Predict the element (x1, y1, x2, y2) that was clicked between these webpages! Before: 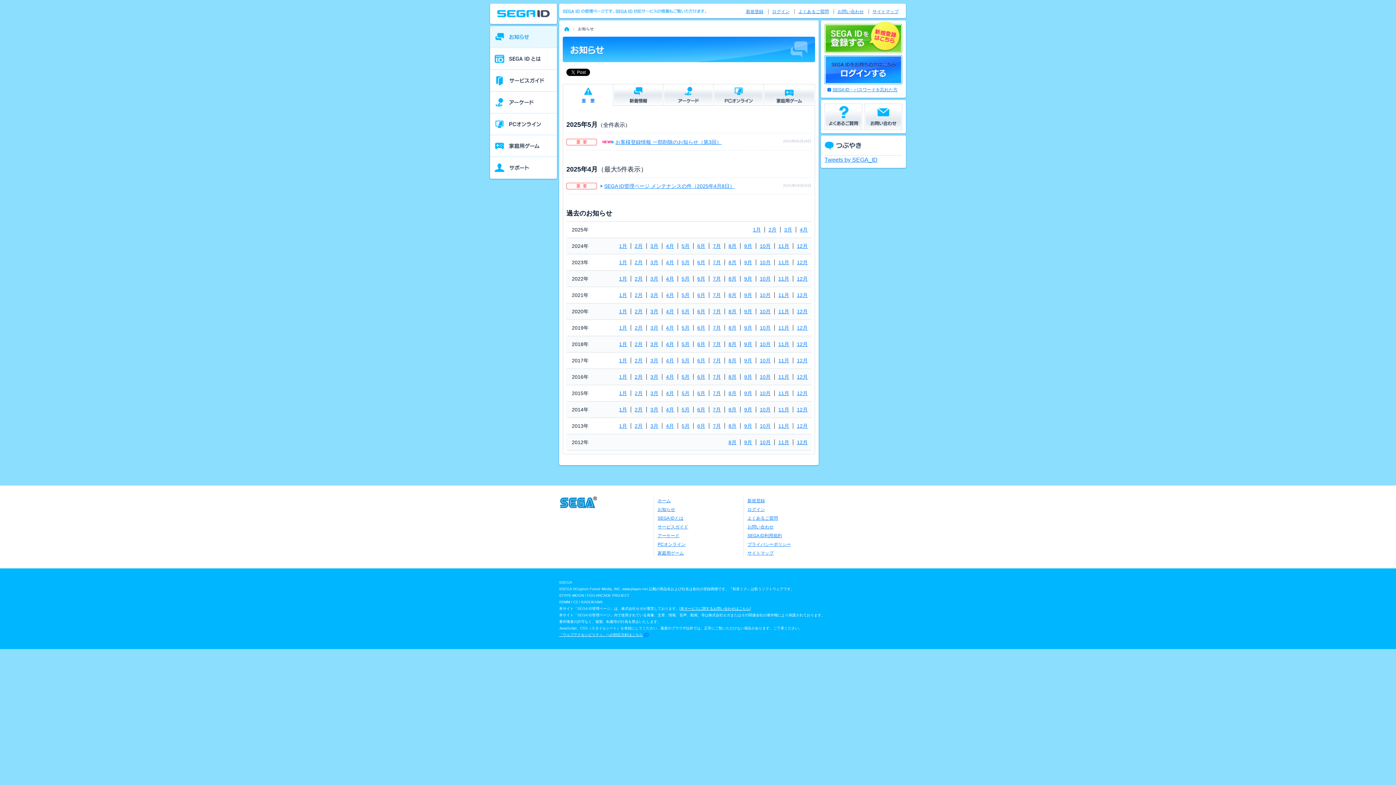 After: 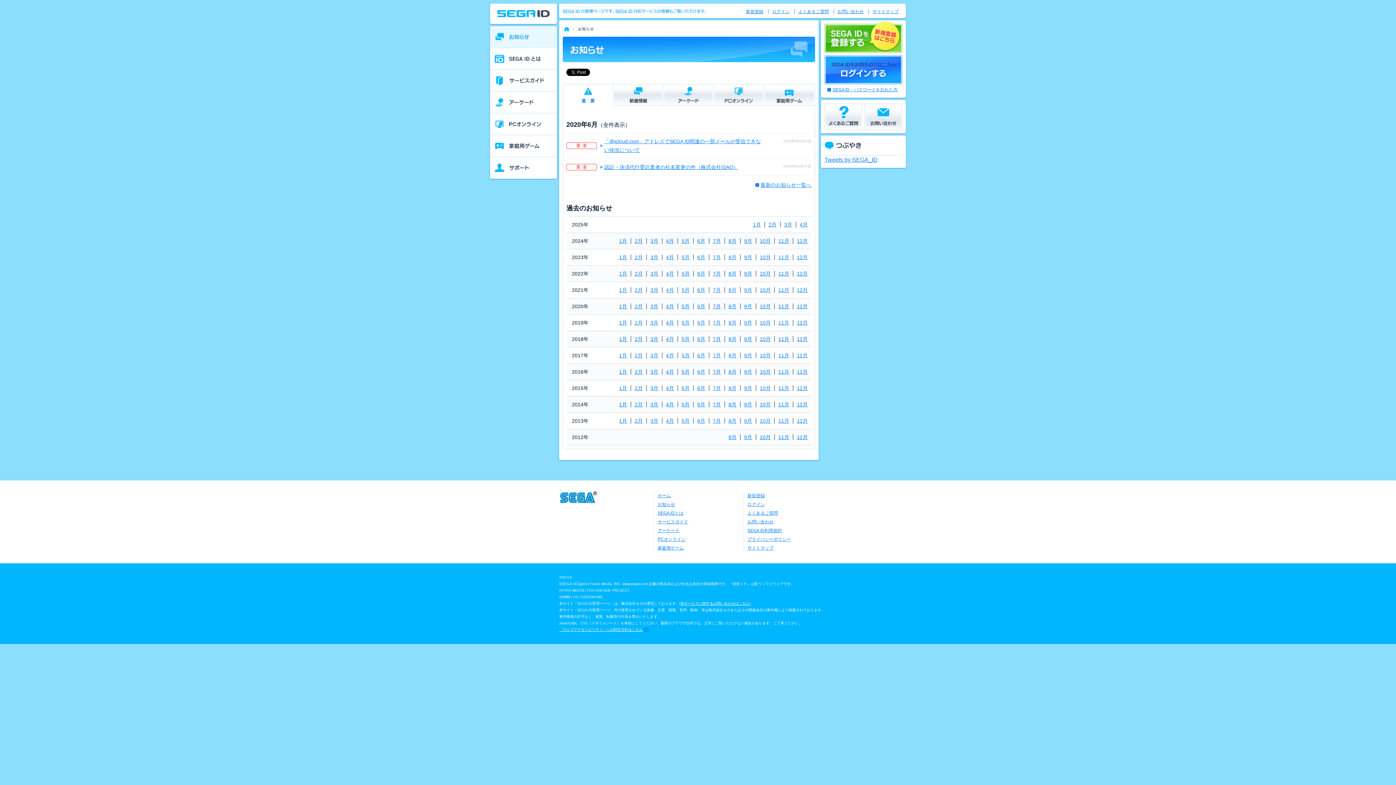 Action: label: 6月 bbox: (693, 308, 709, 314)